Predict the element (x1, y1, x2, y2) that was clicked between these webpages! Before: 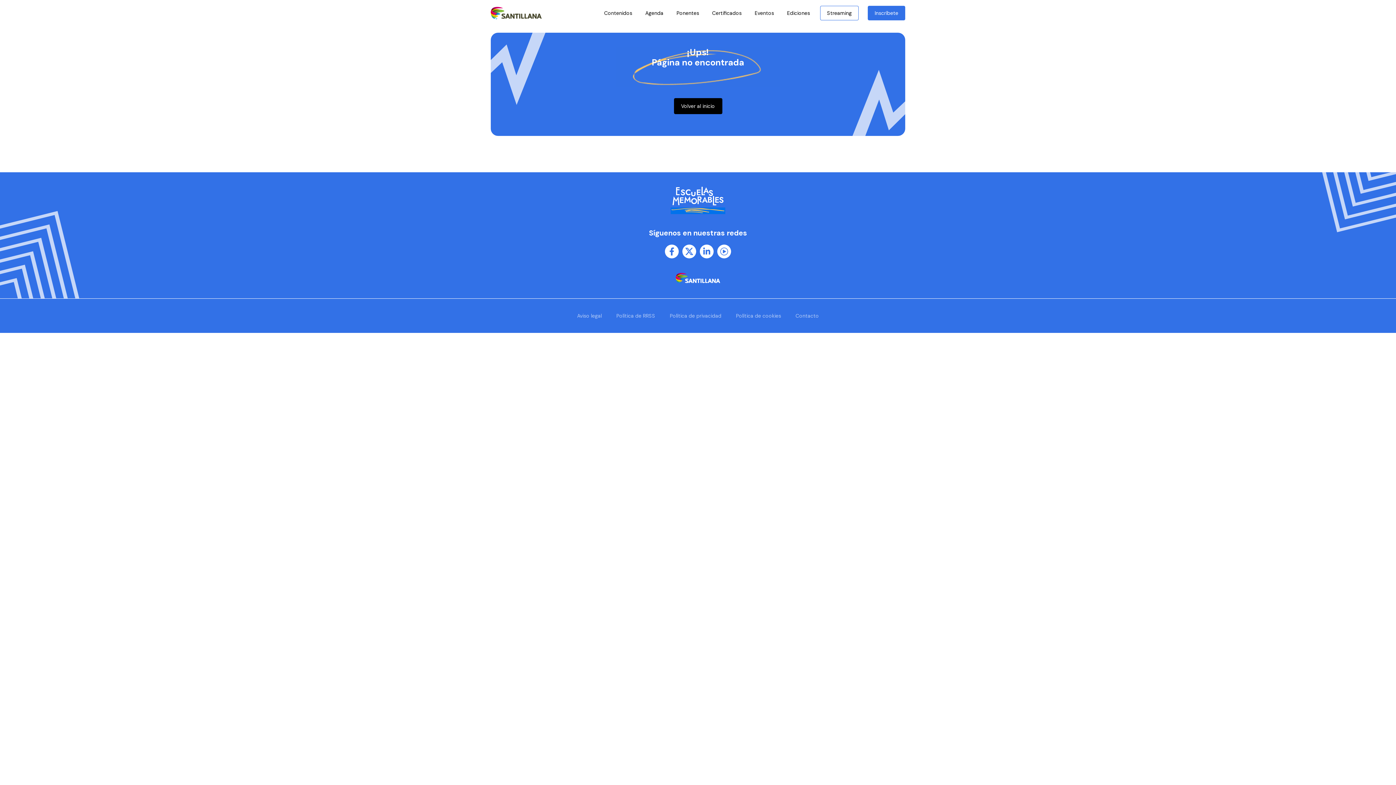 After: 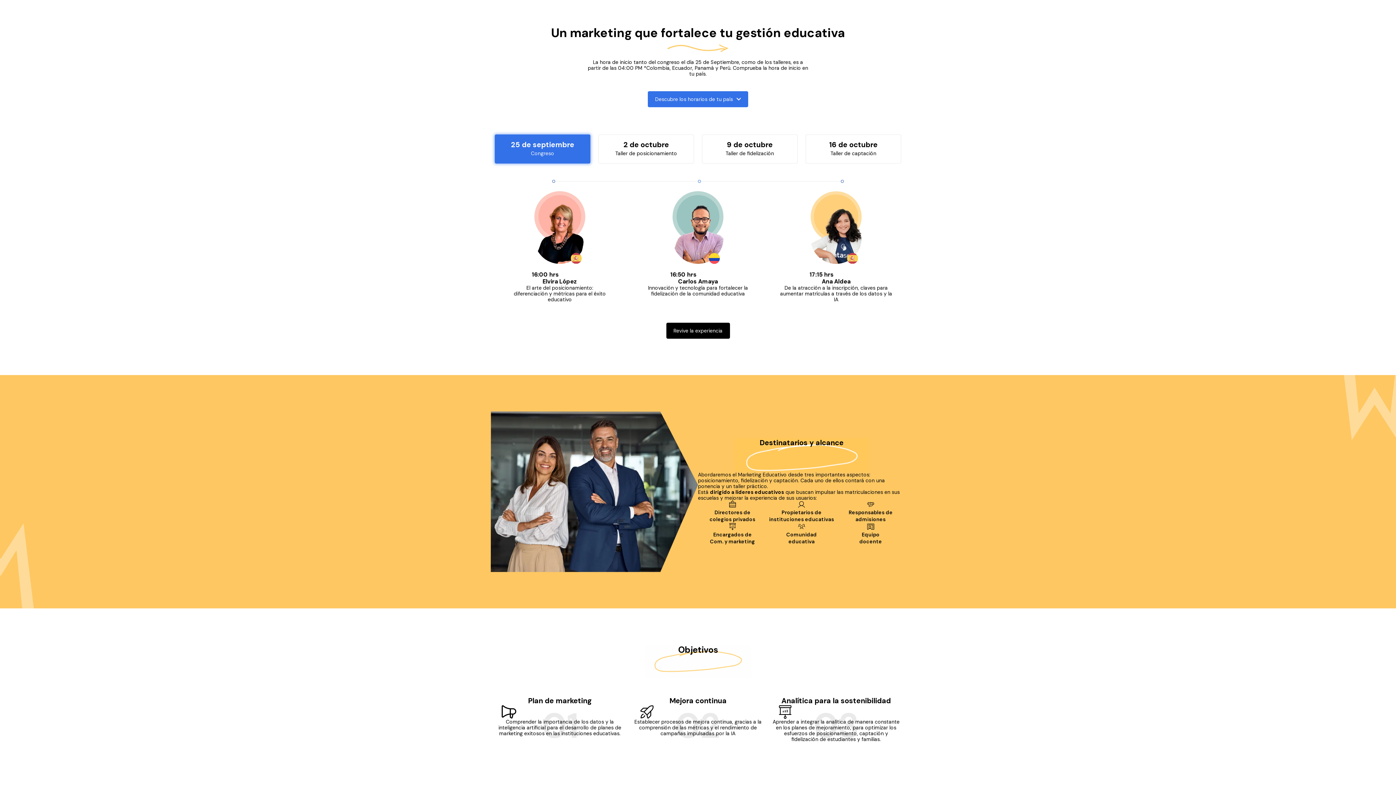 Action: bbox: (638, 5, 670, 20) label: Agenda